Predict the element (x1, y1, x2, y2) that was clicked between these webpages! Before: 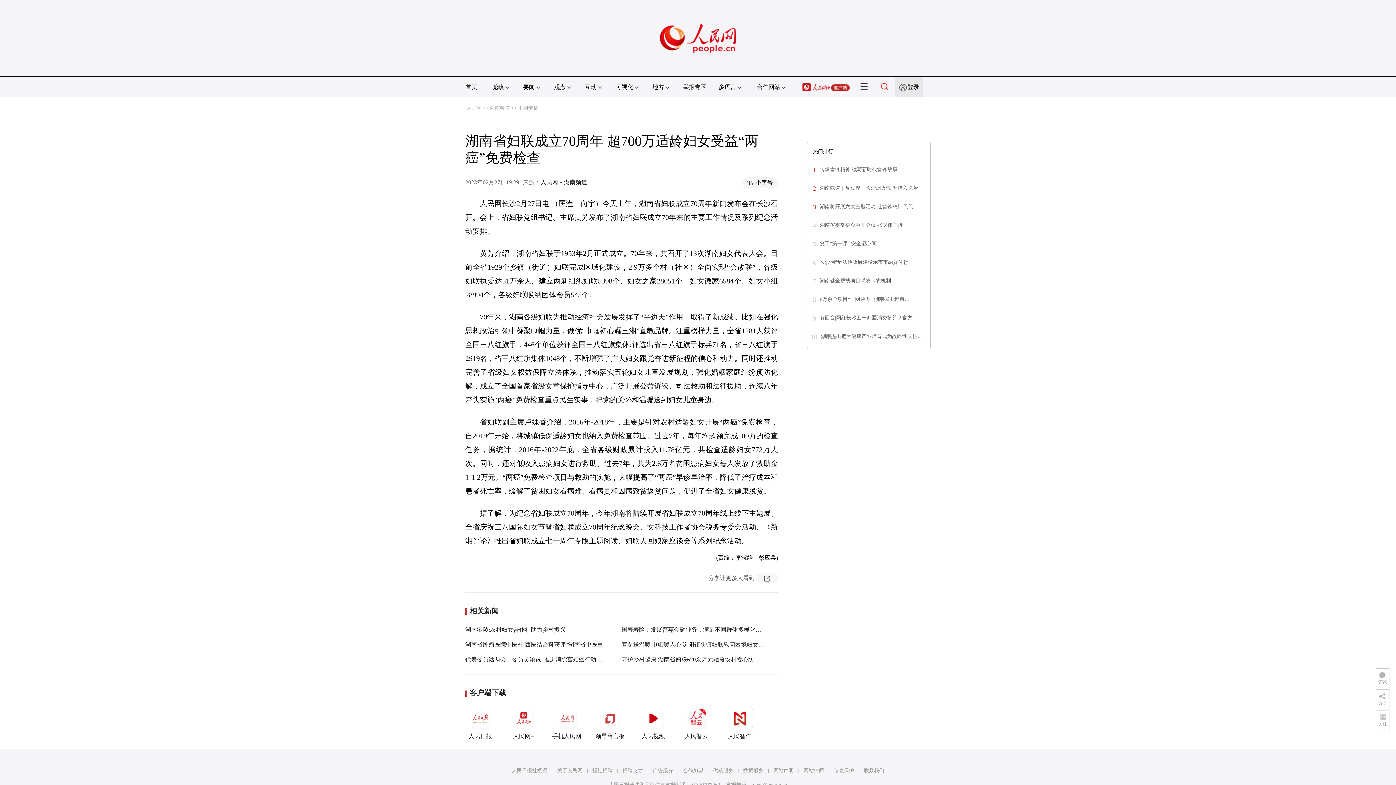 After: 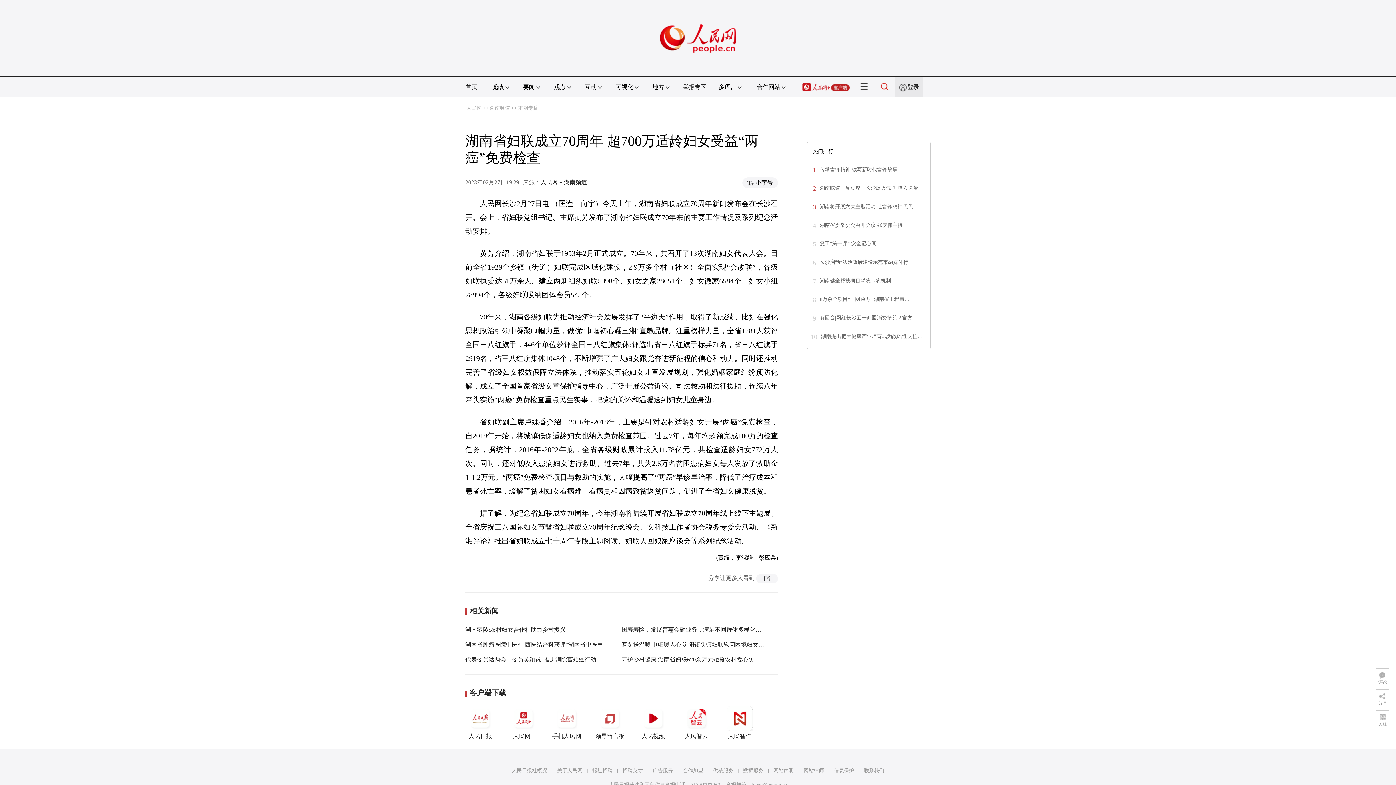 Action: label: 复工“第一课” 安全记心间 bbox: (820, 241, 876, 246)